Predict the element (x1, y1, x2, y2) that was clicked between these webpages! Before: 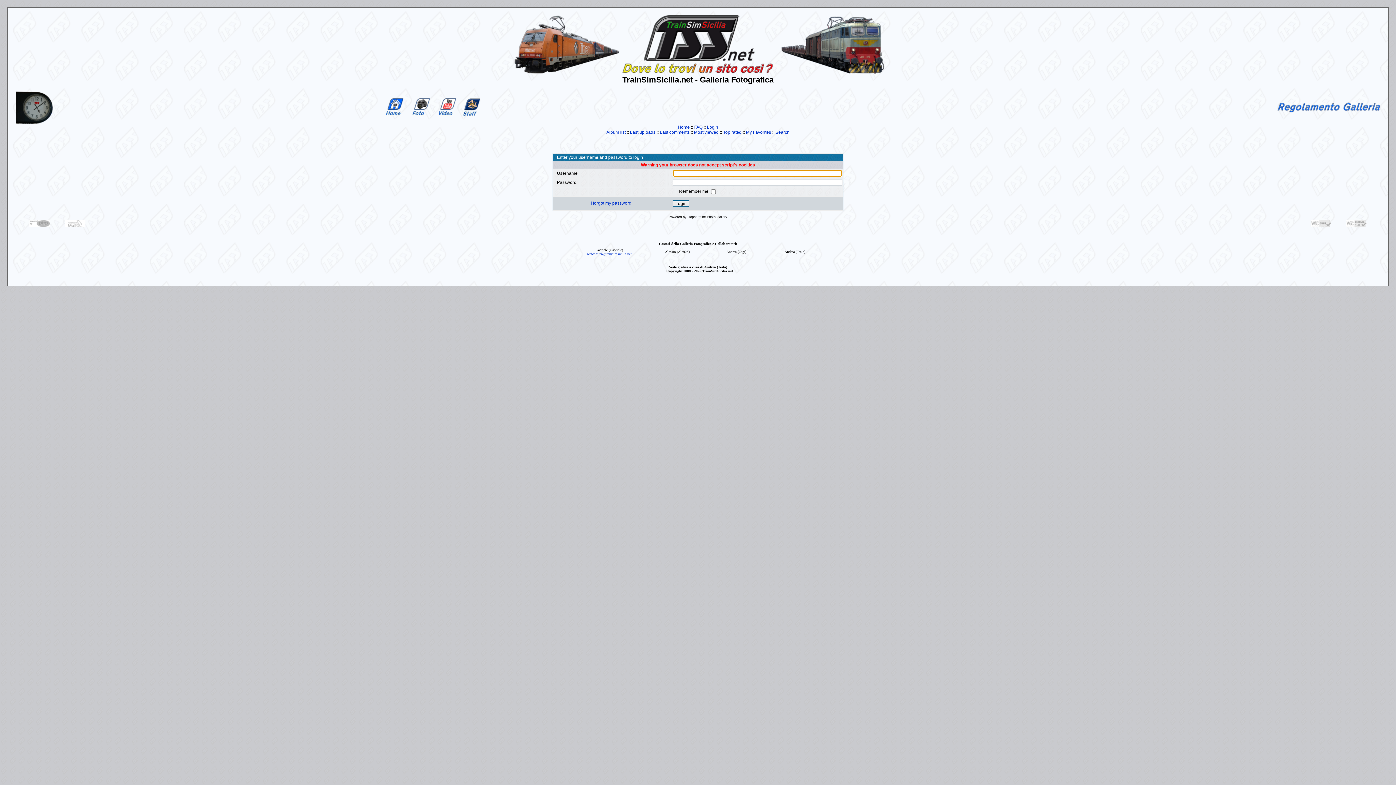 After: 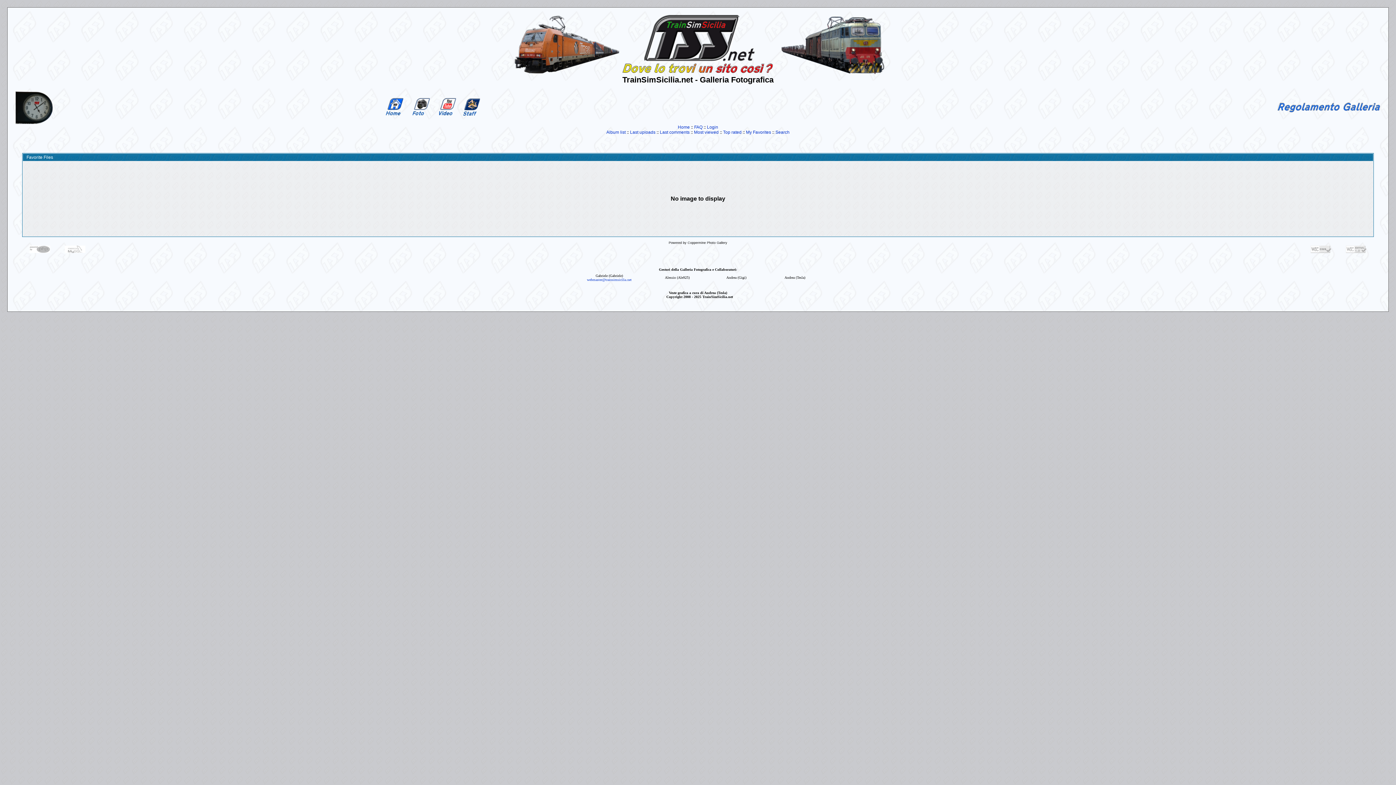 Action: label: My Favorites bbox: (746, 129, 771, 134)